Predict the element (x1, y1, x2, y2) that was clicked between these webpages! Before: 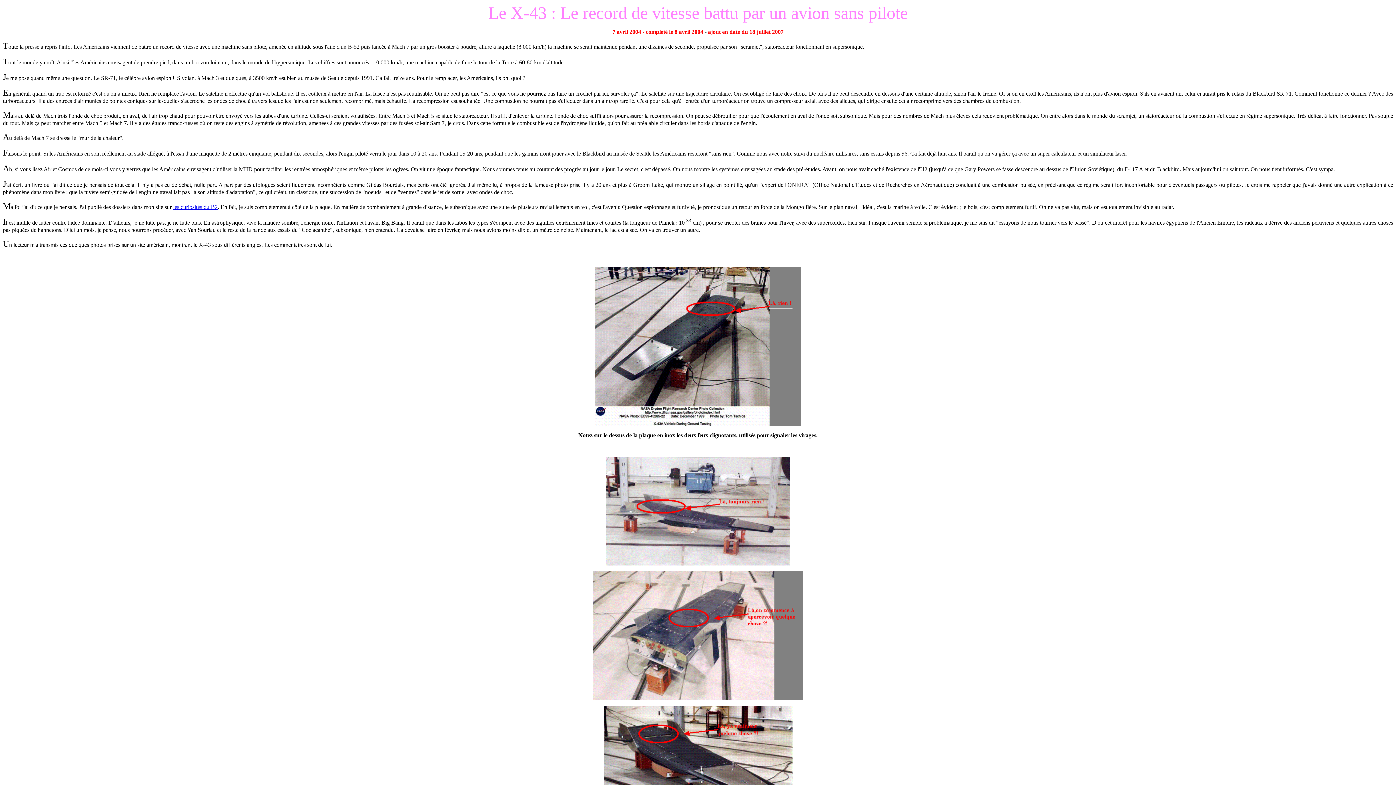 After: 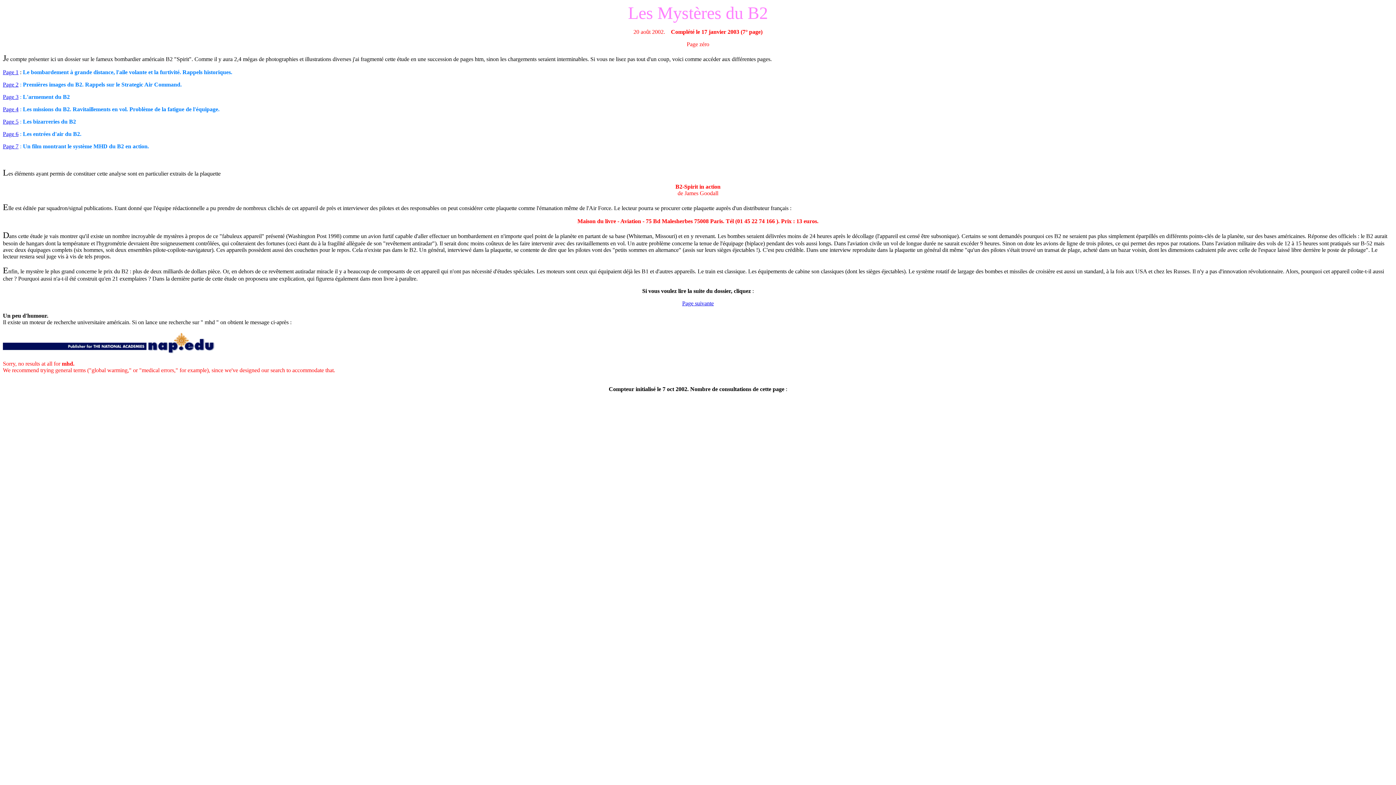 Action: label: les curiosités du B2 bbox: (173, 204, 217, 210)